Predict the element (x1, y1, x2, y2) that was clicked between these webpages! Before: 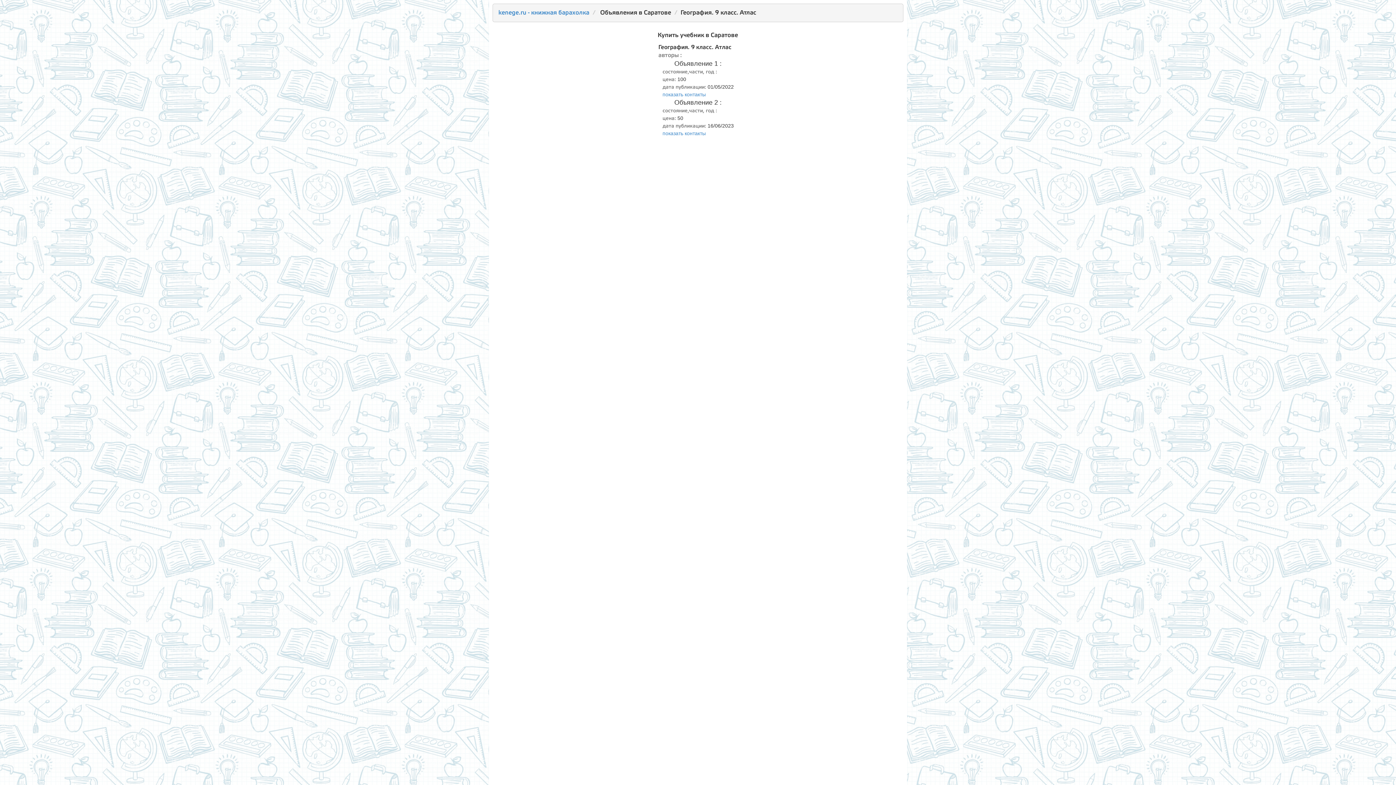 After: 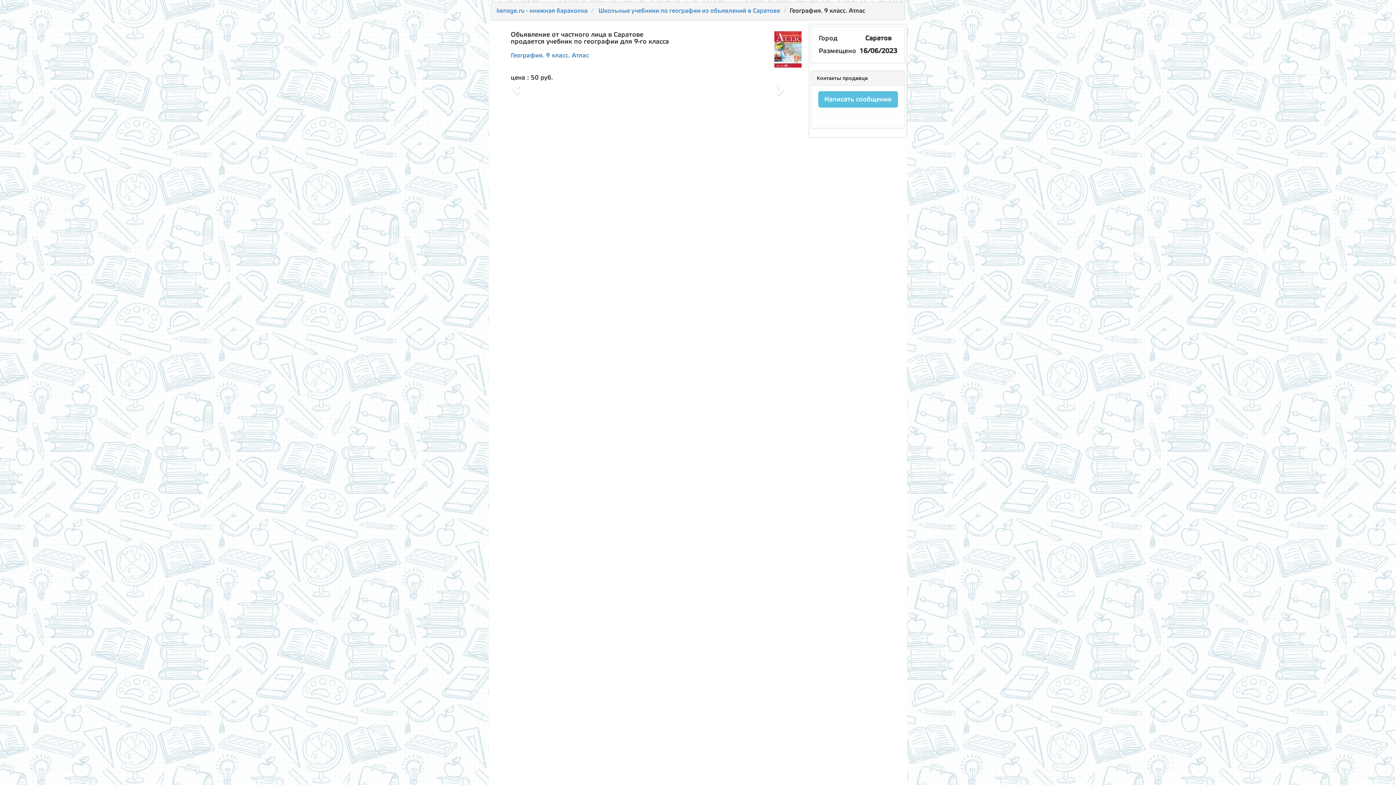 Action: bbox: (662, 130, 706, 136) label: показать контакты